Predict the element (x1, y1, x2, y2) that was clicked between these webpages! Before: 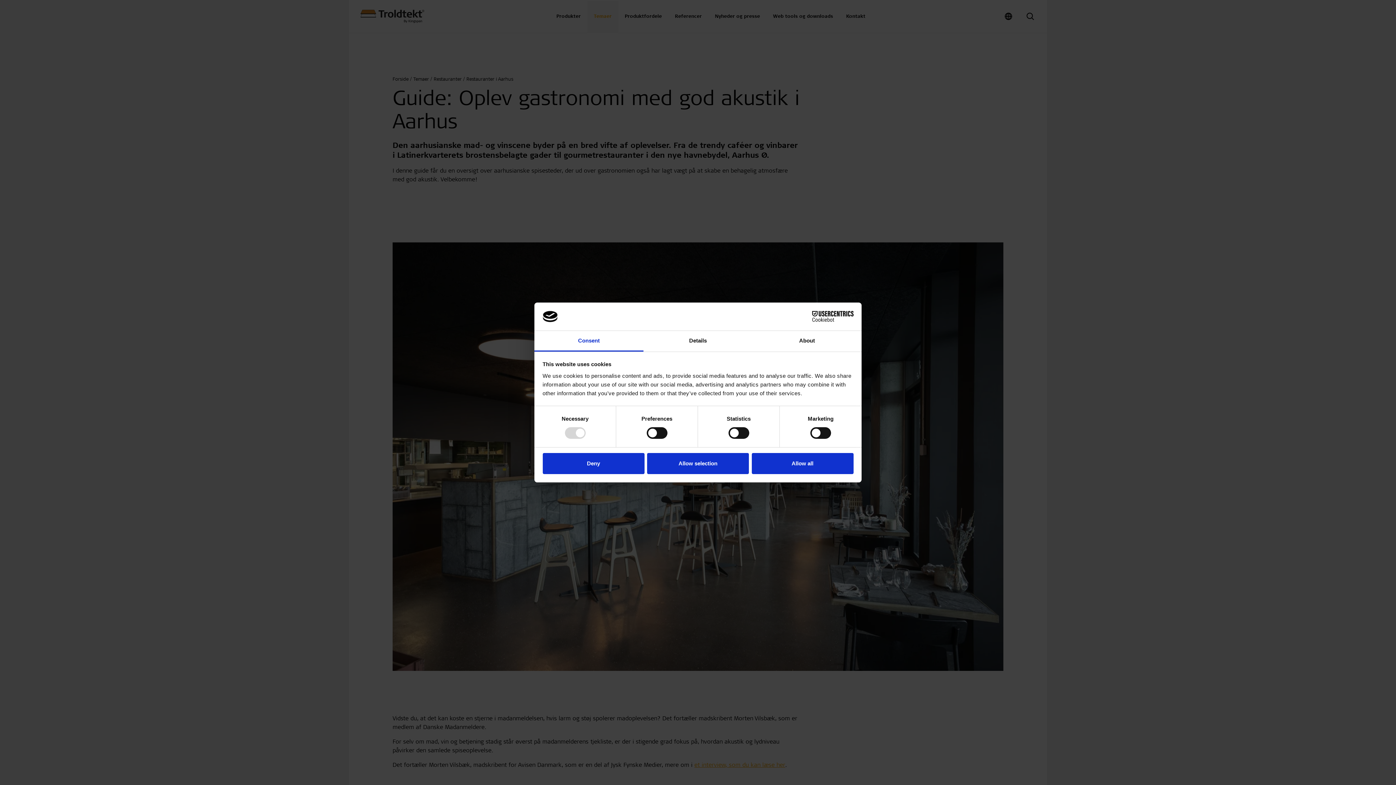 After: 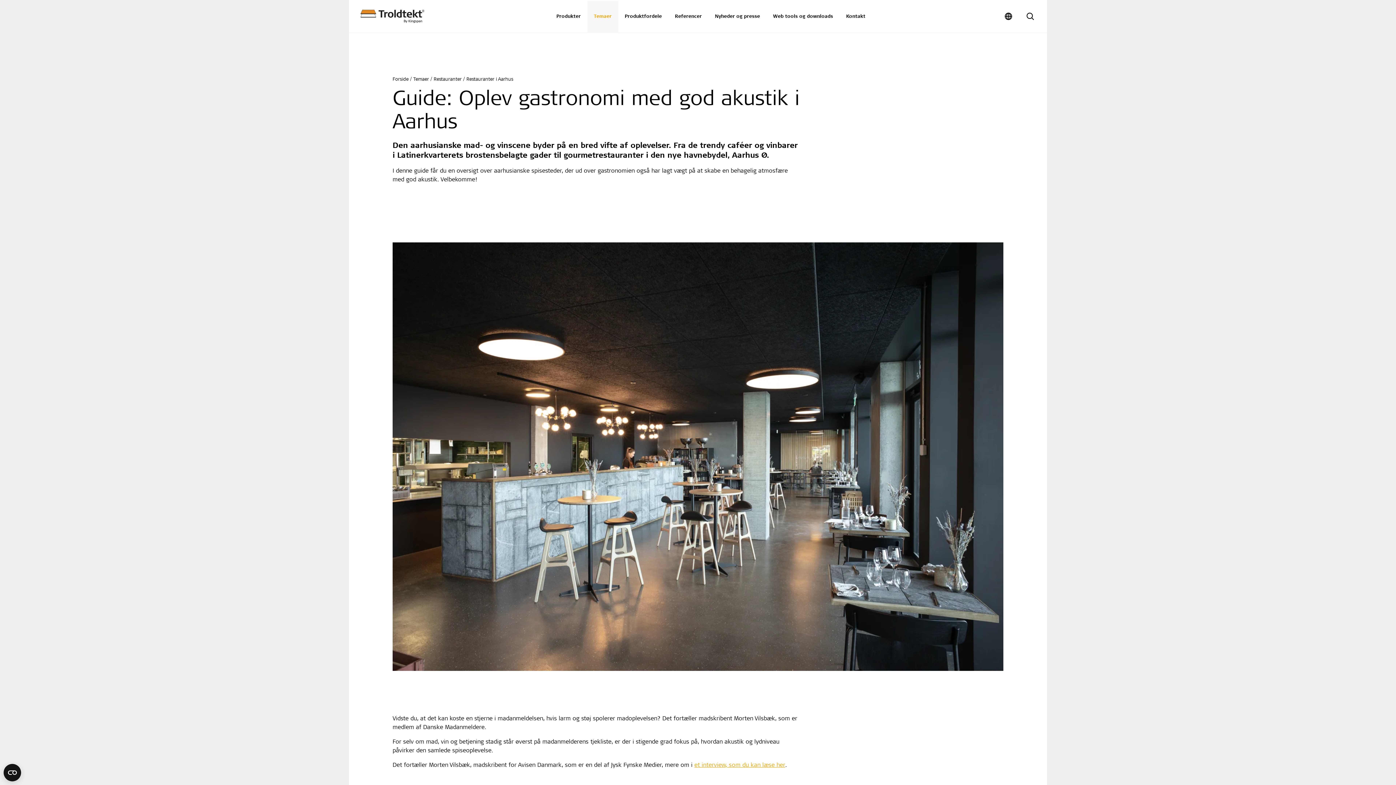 Action: bbox: (647, 453, 749, 474) label: Allow selection